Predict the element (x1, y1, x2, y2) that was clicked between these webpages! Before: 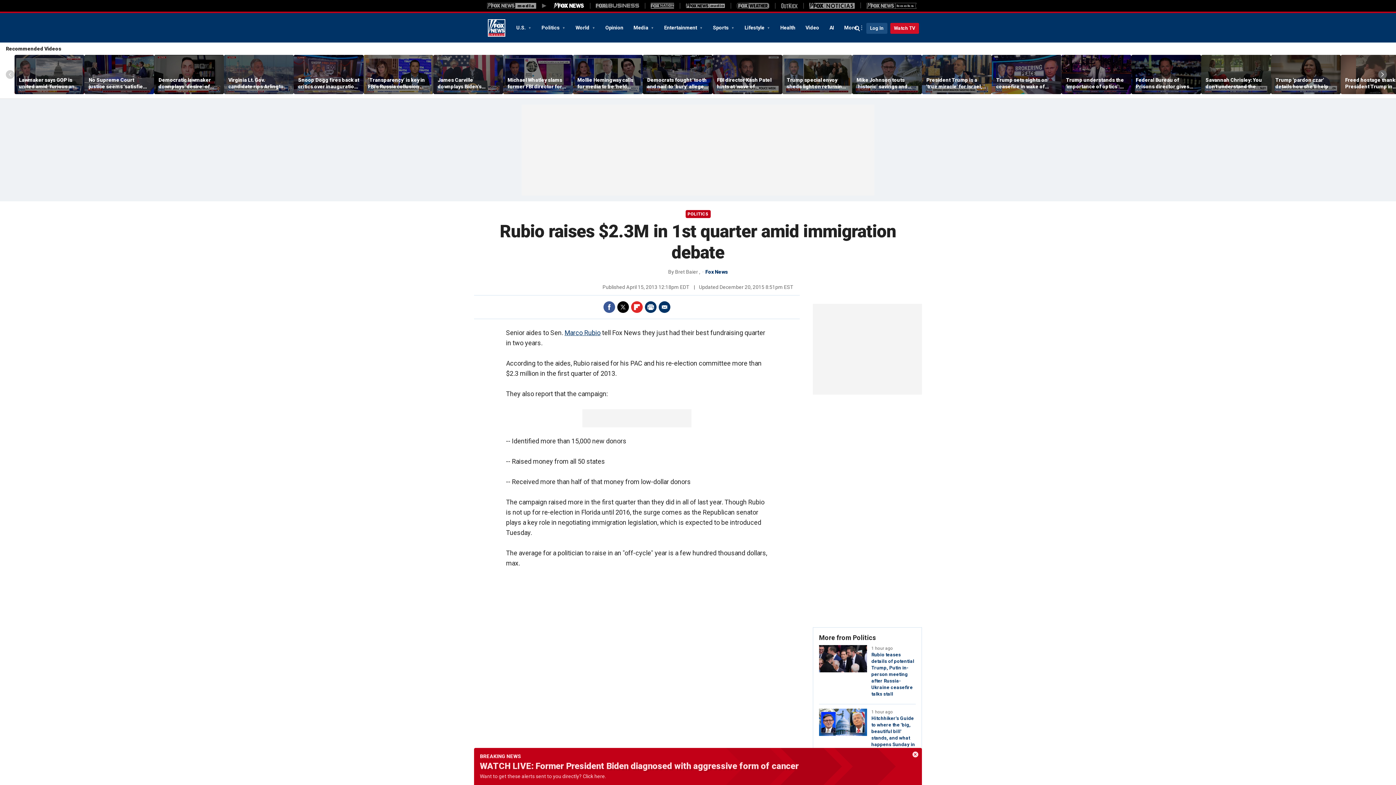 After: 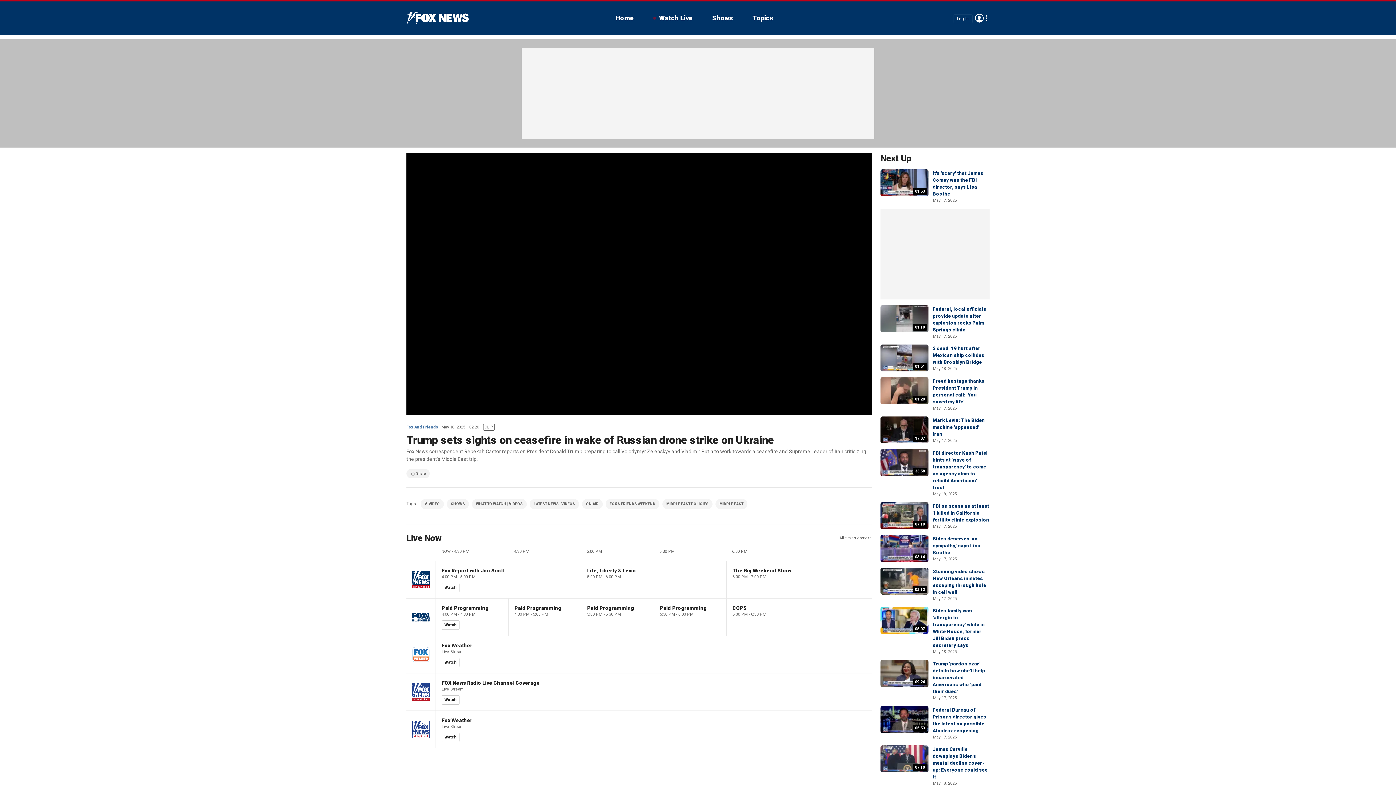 Action: bbox: (992, 55, 1061, 94)